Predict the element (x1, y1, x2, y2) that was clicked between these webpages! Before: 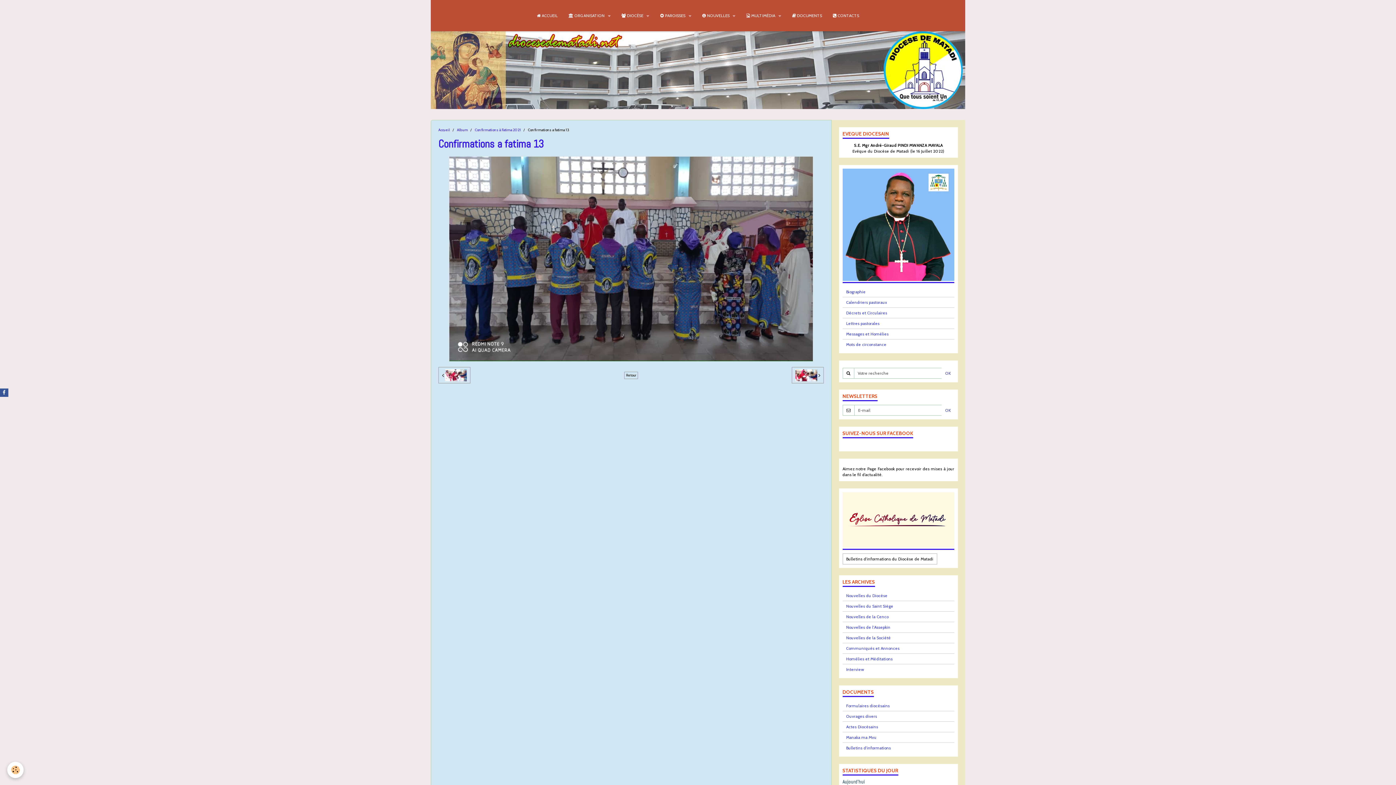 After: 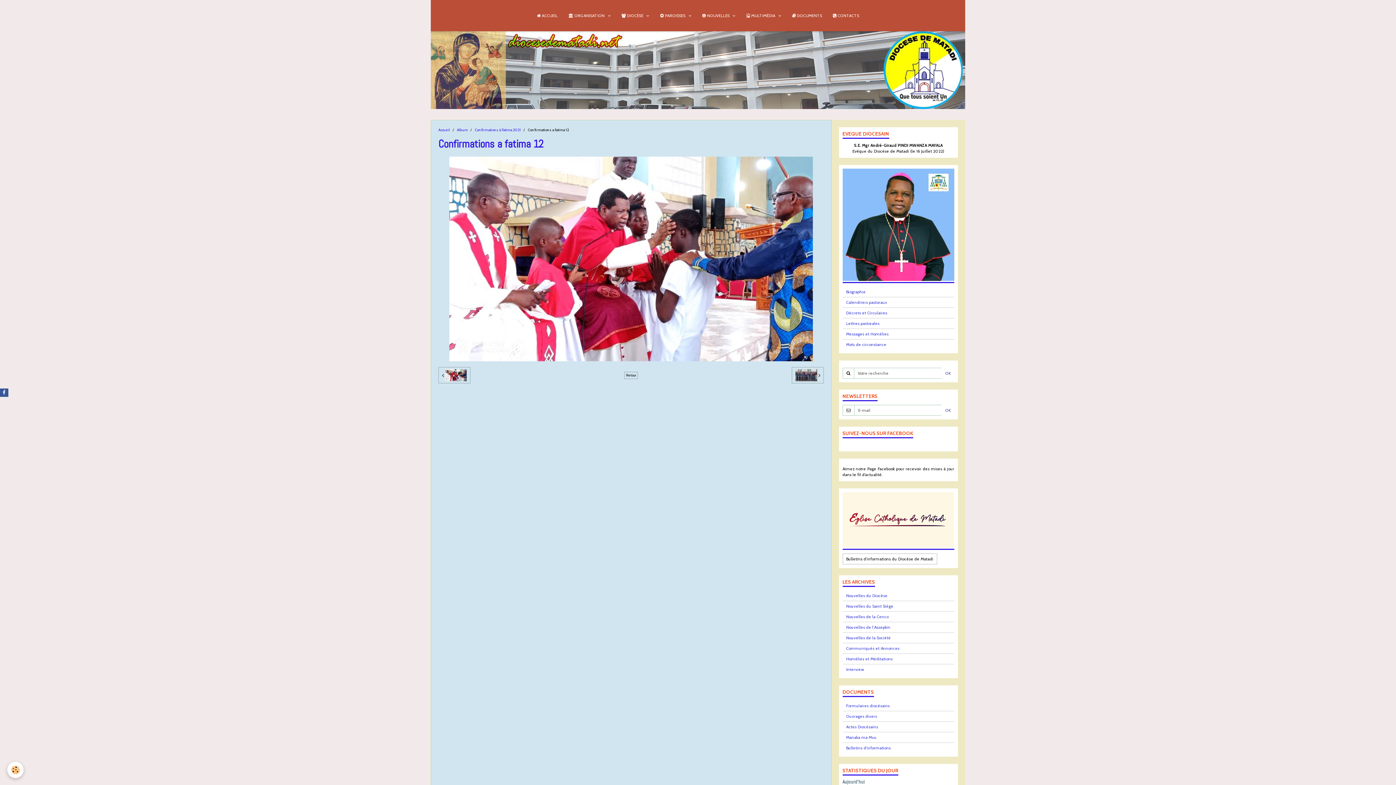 Action: bbox: (438, 367, 470, 383) label:  